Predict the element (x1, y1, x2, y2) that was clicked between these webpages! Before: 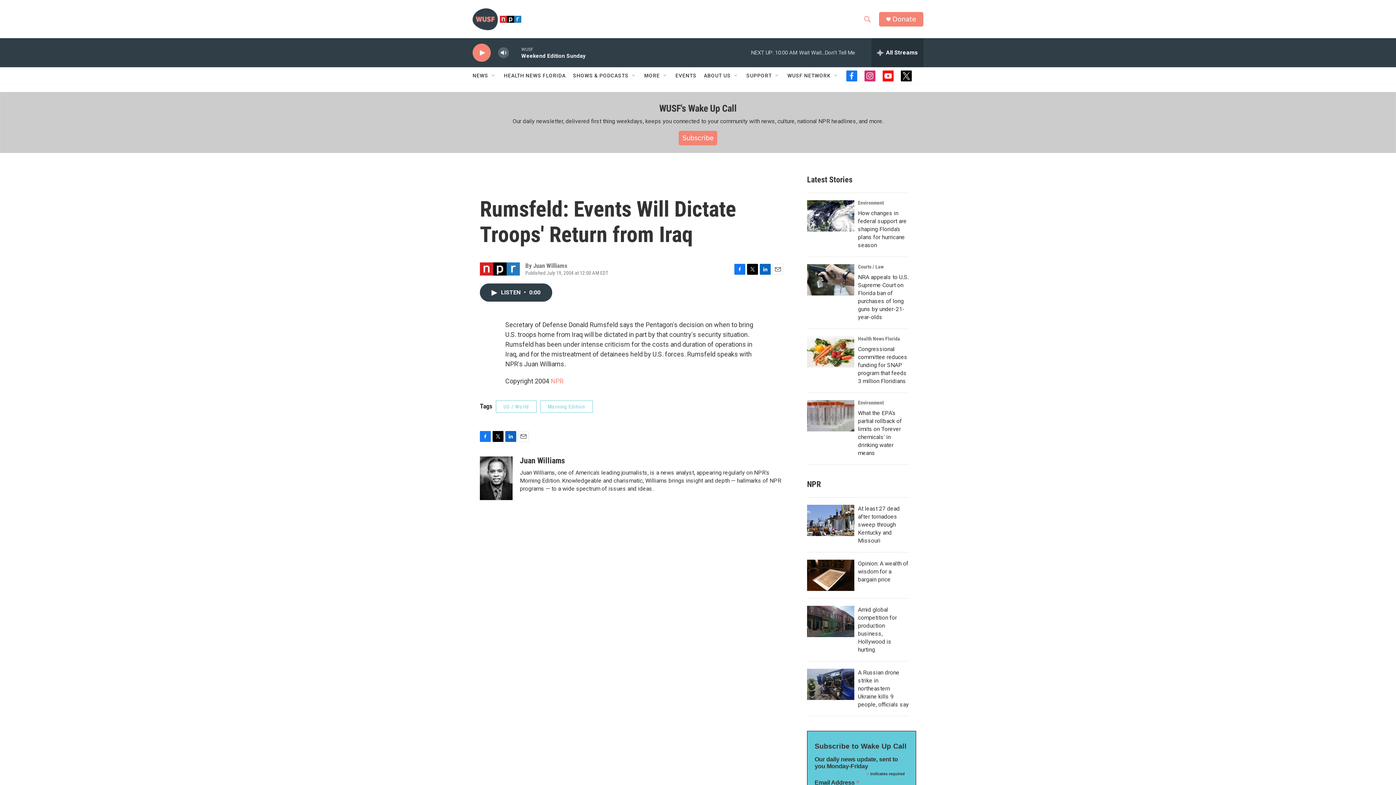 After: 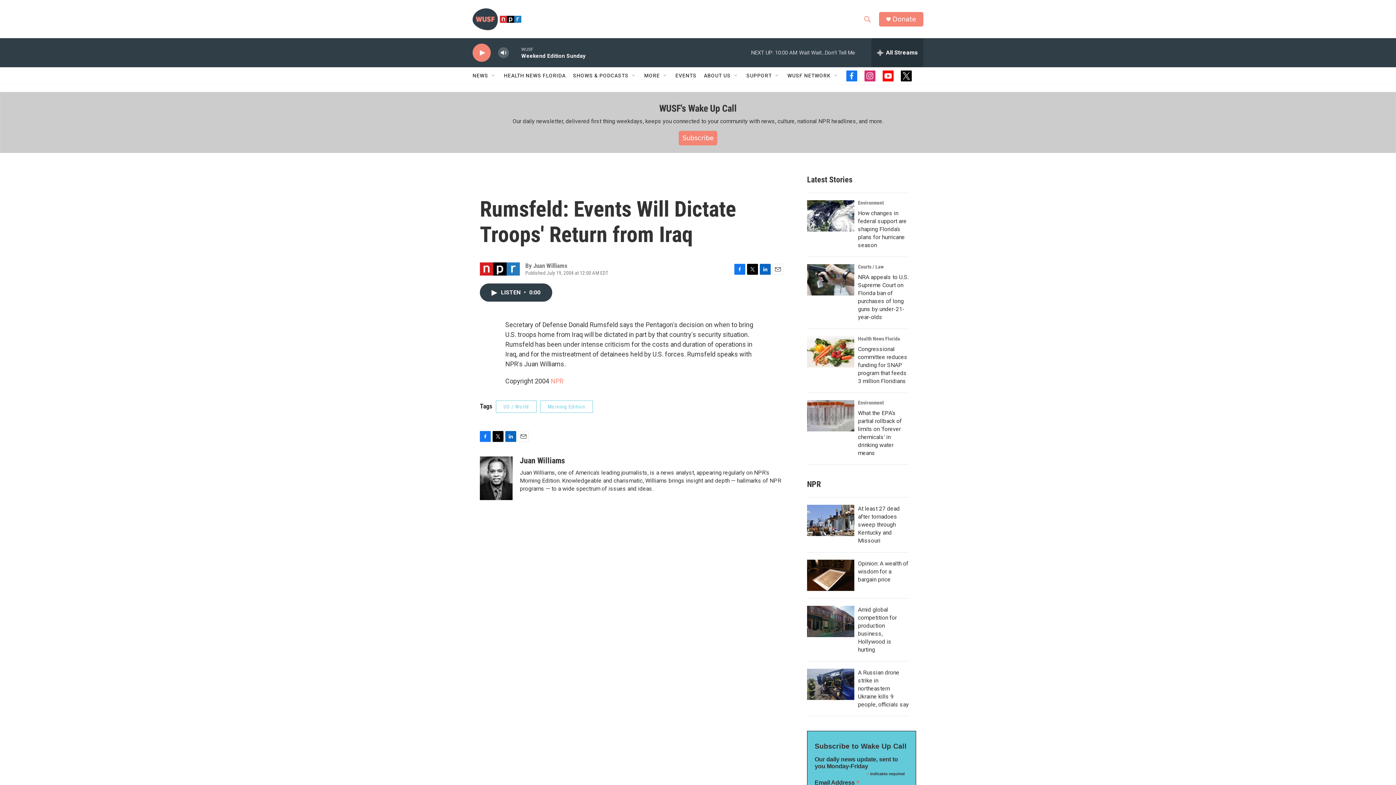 Action: bbox: (901, 70, 912, 81) label: twitter